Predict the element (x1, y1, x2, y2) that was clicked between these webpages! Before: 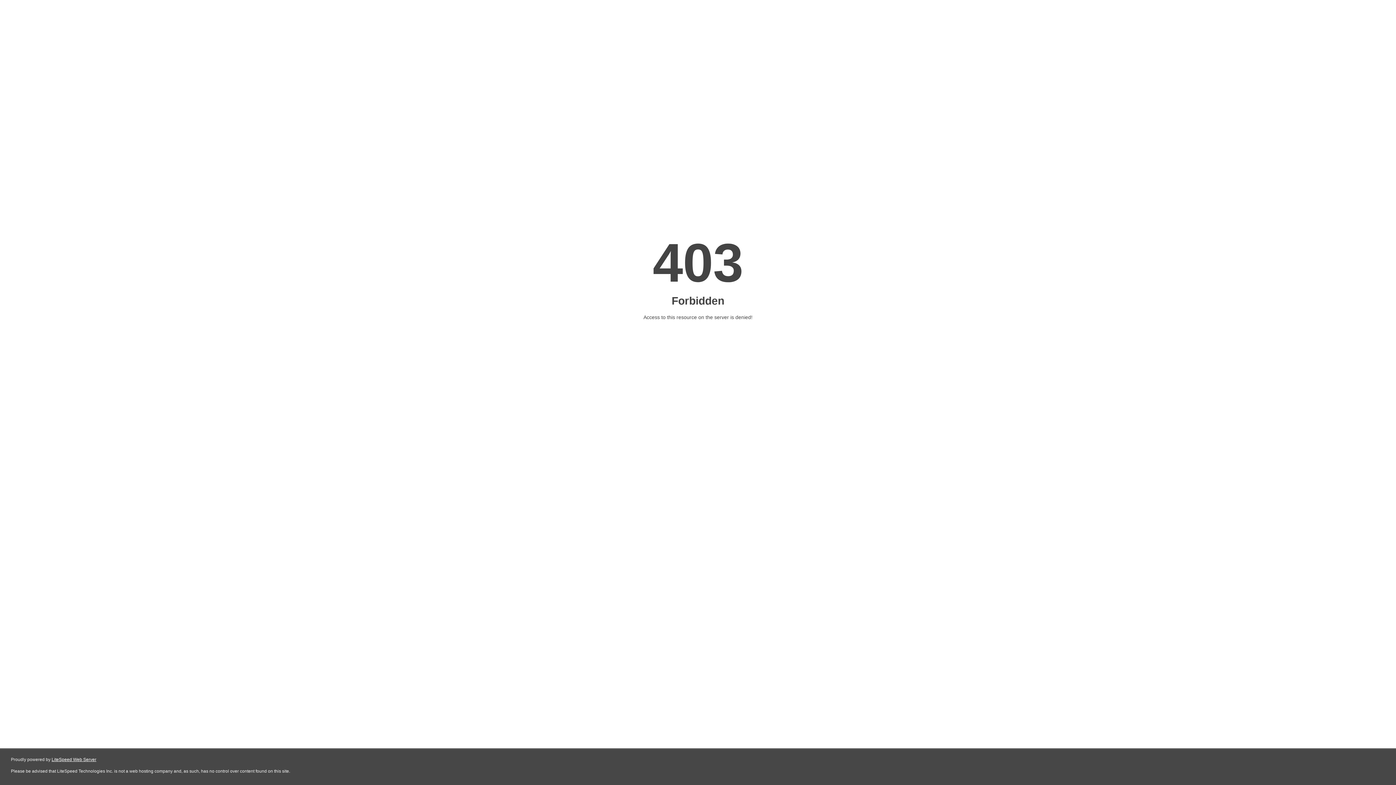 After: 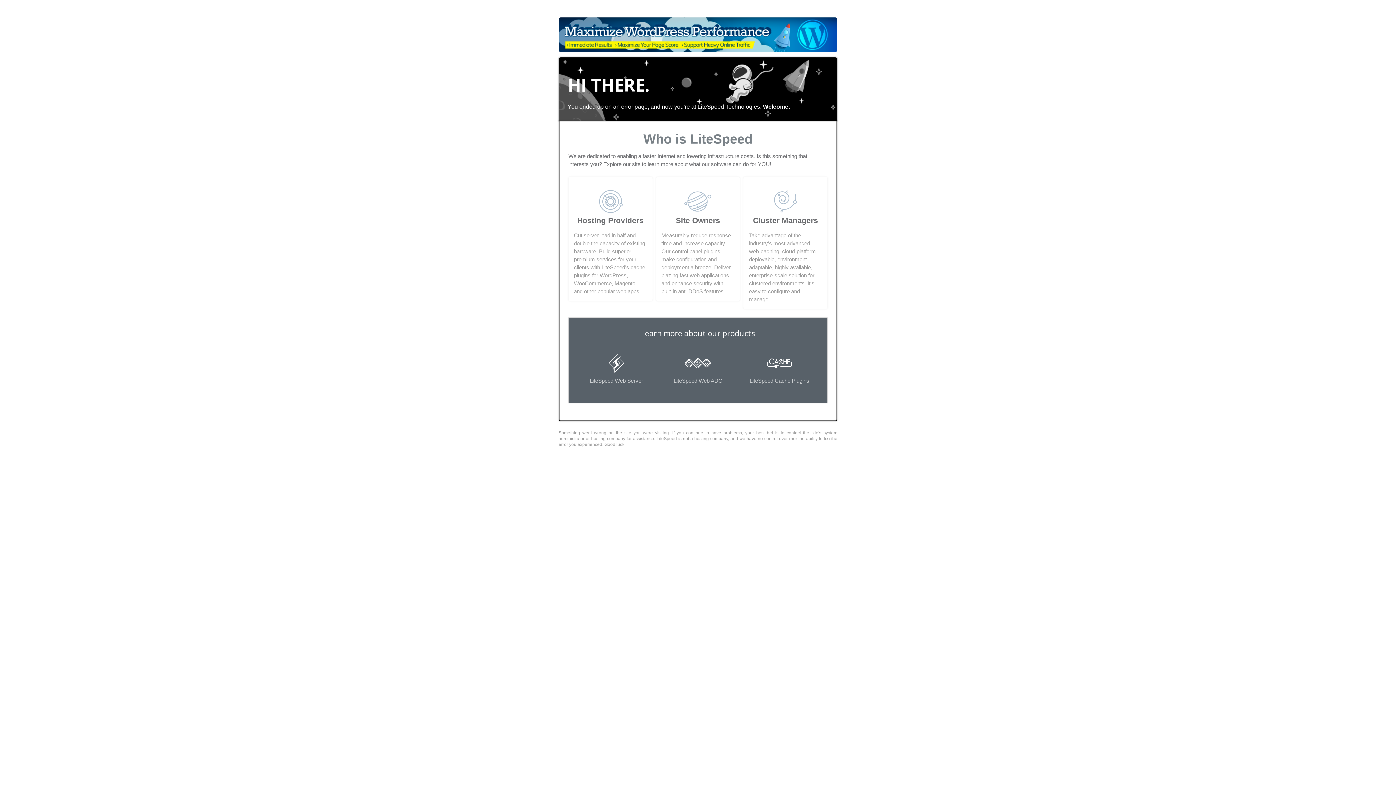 Action: label: LiteSpeed Web Server bbox: (51, 757, 96, 762)